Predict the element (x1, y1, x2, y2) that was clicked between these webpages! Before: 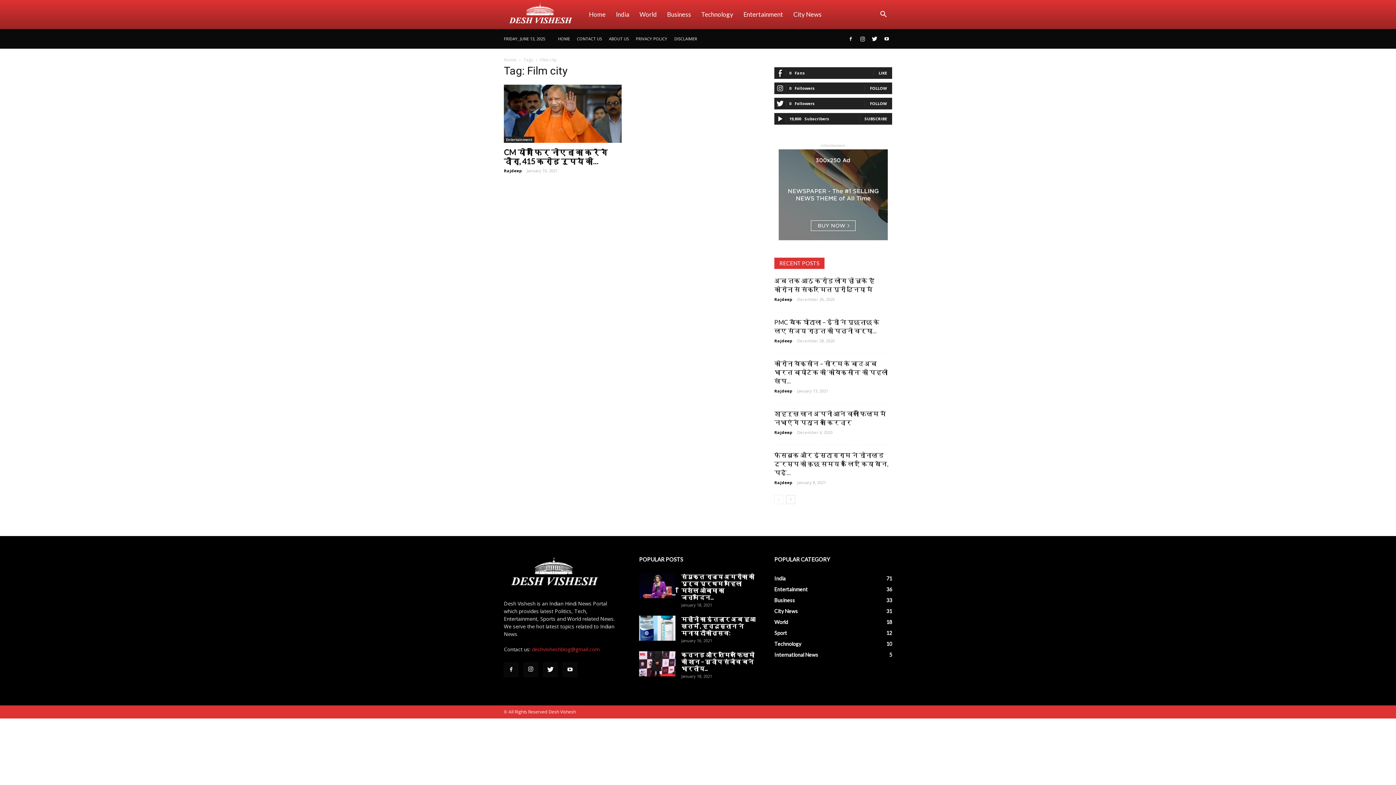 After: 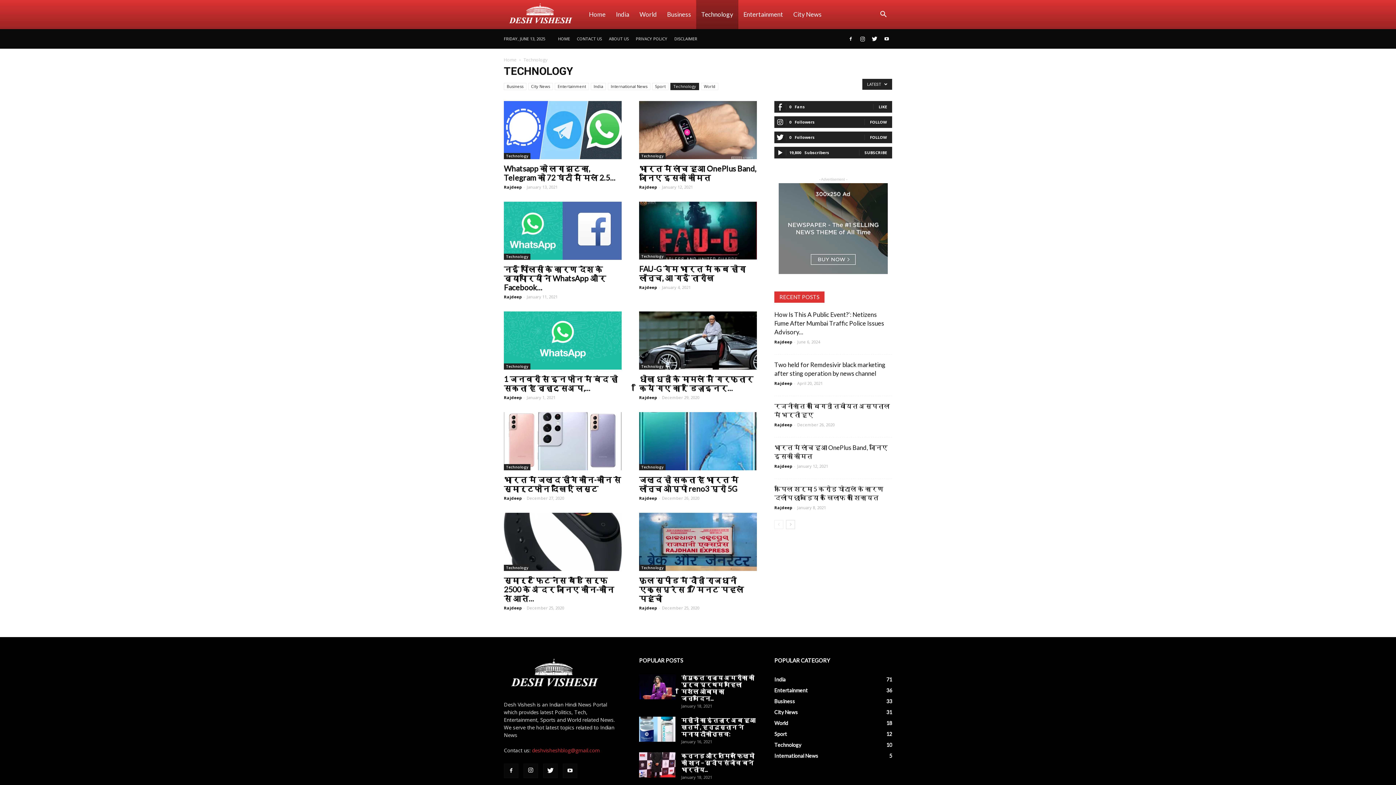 Action: bbox: (696, 0, 738, 29) label: Technology